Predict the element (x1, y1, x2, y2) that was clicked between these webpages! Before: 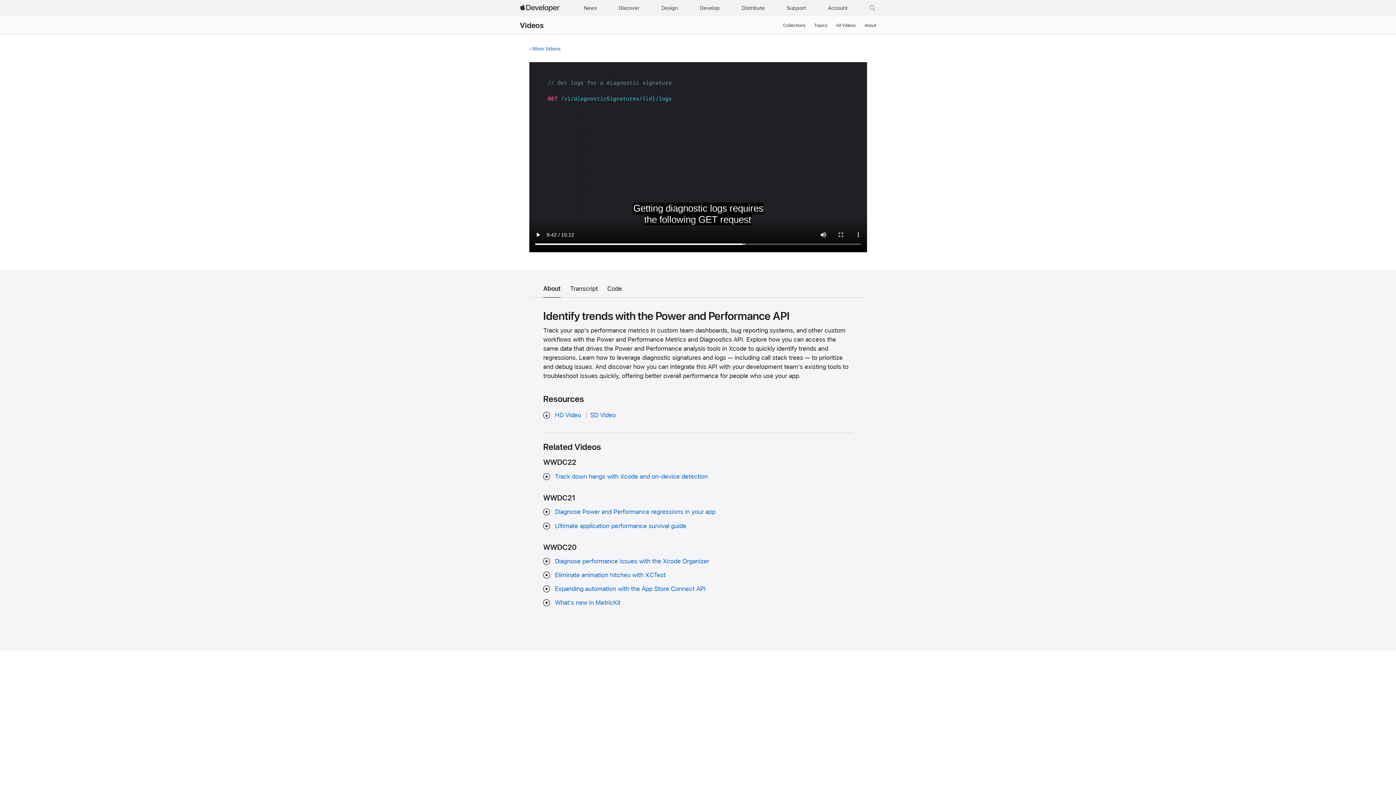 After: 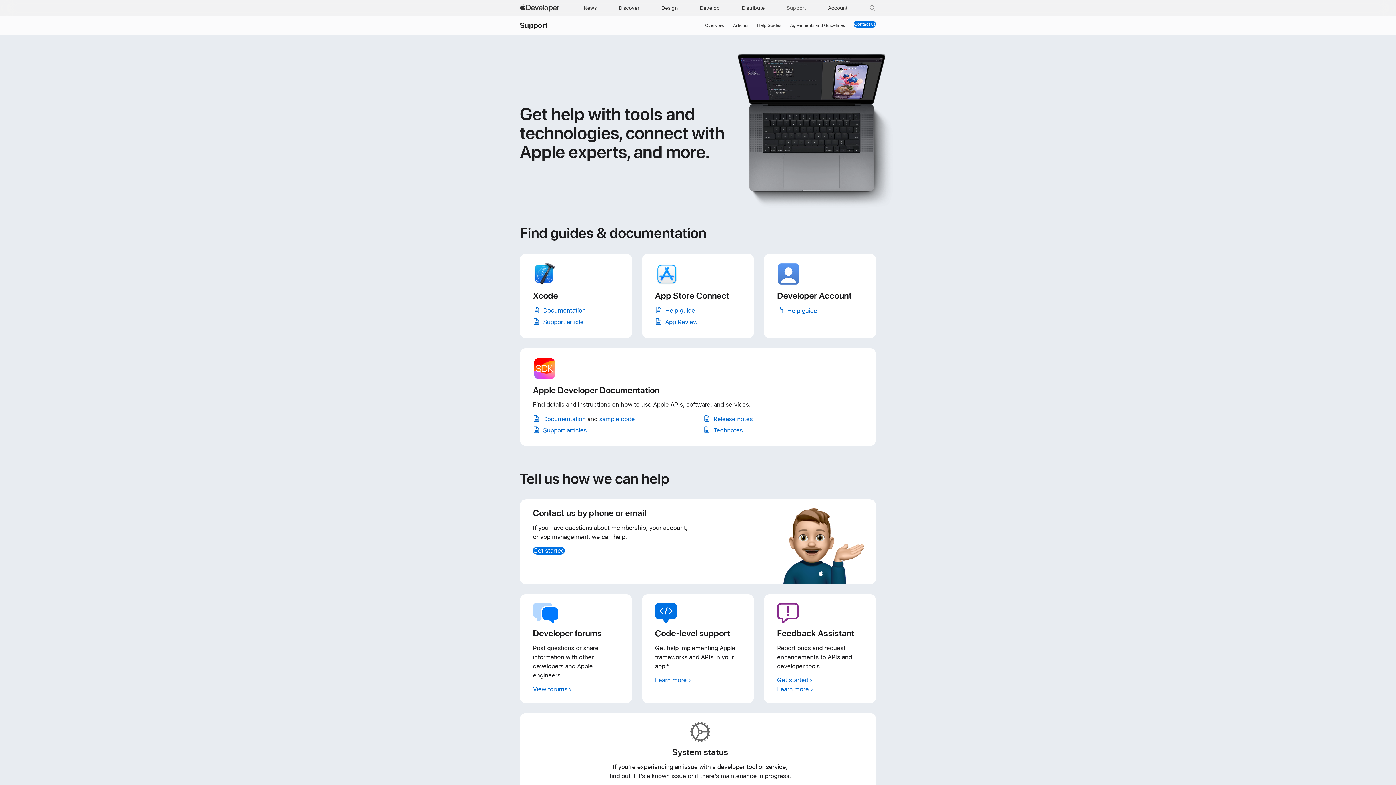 Action: label: Support bbox: (783, 0, 809, 16)